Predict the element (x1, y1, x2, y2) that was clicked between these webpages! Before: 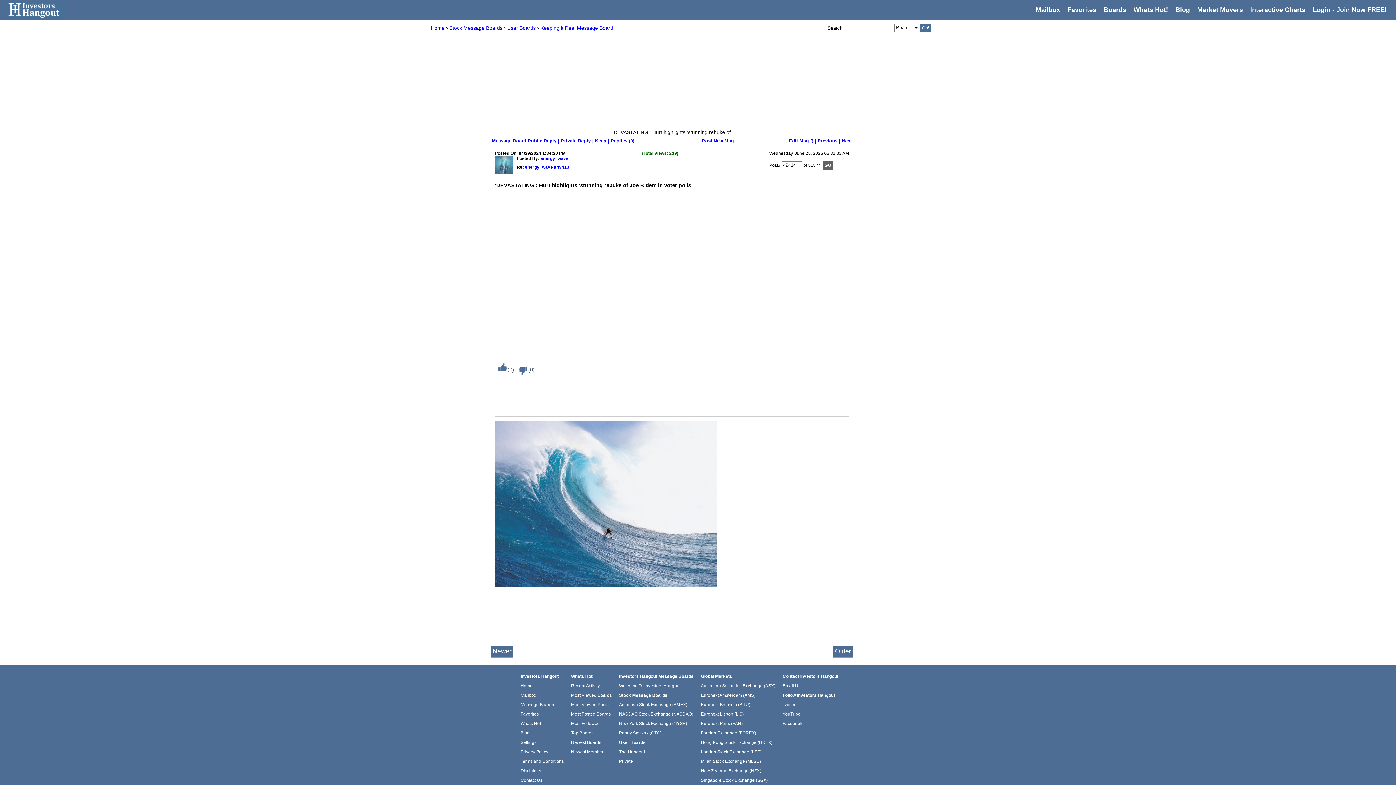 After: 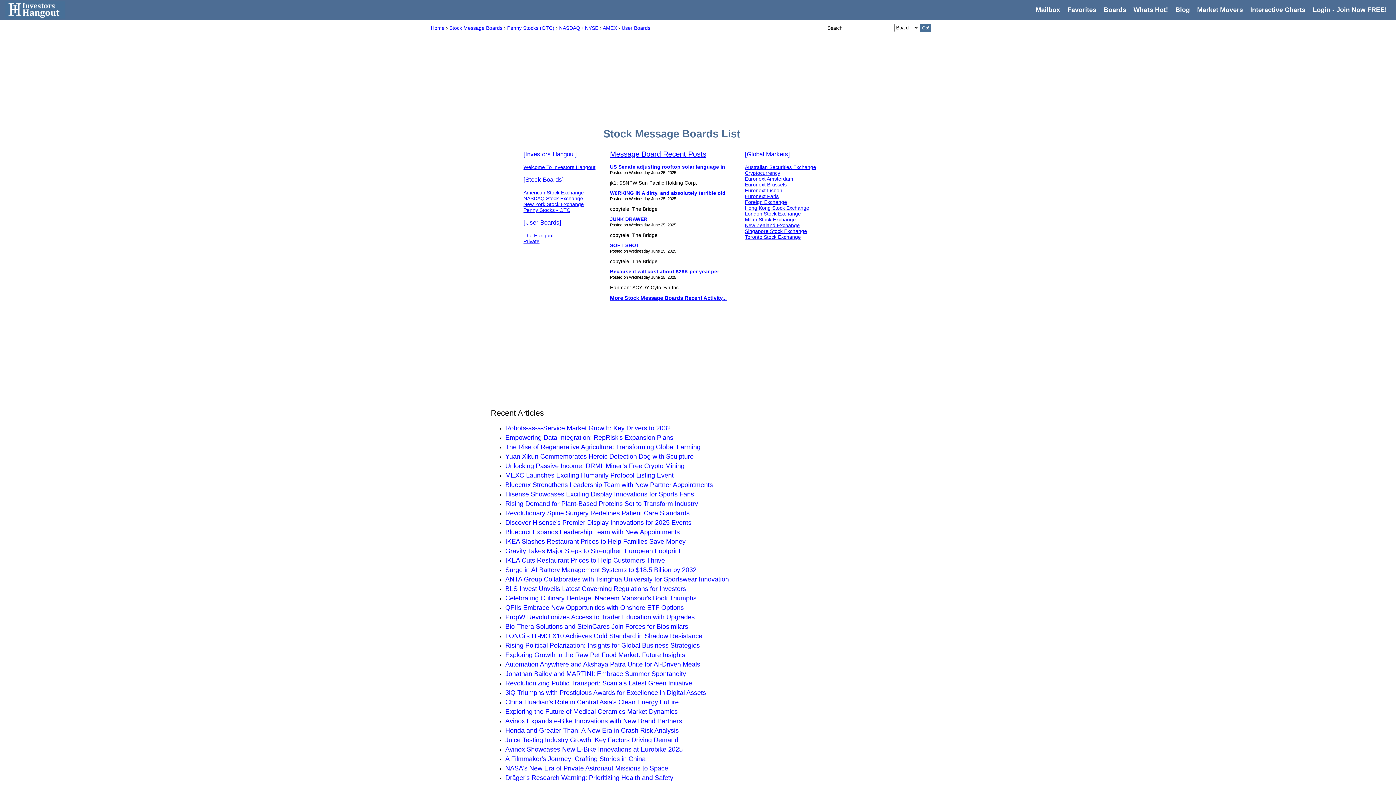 Action: bbox: (449, 25, 502, 30) label: Stock Message Boards